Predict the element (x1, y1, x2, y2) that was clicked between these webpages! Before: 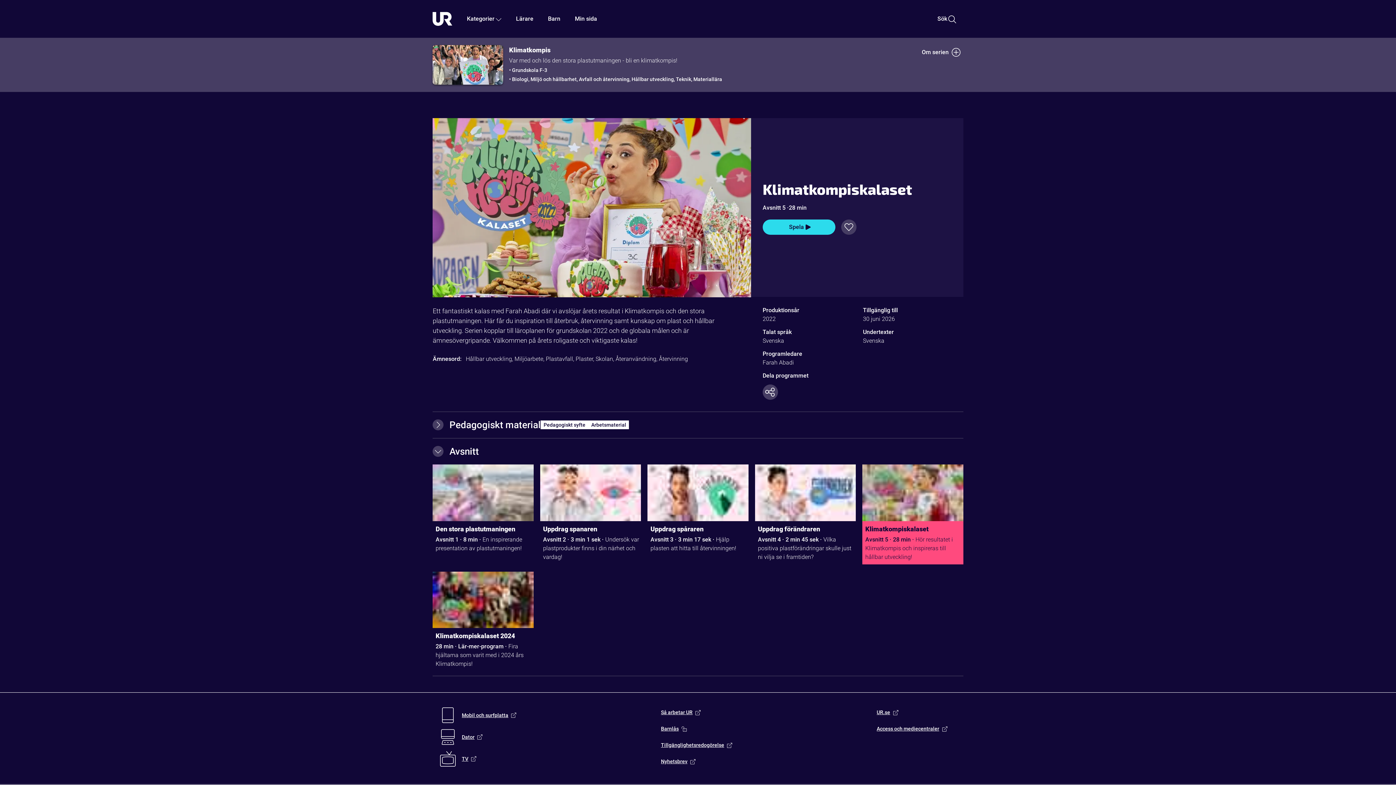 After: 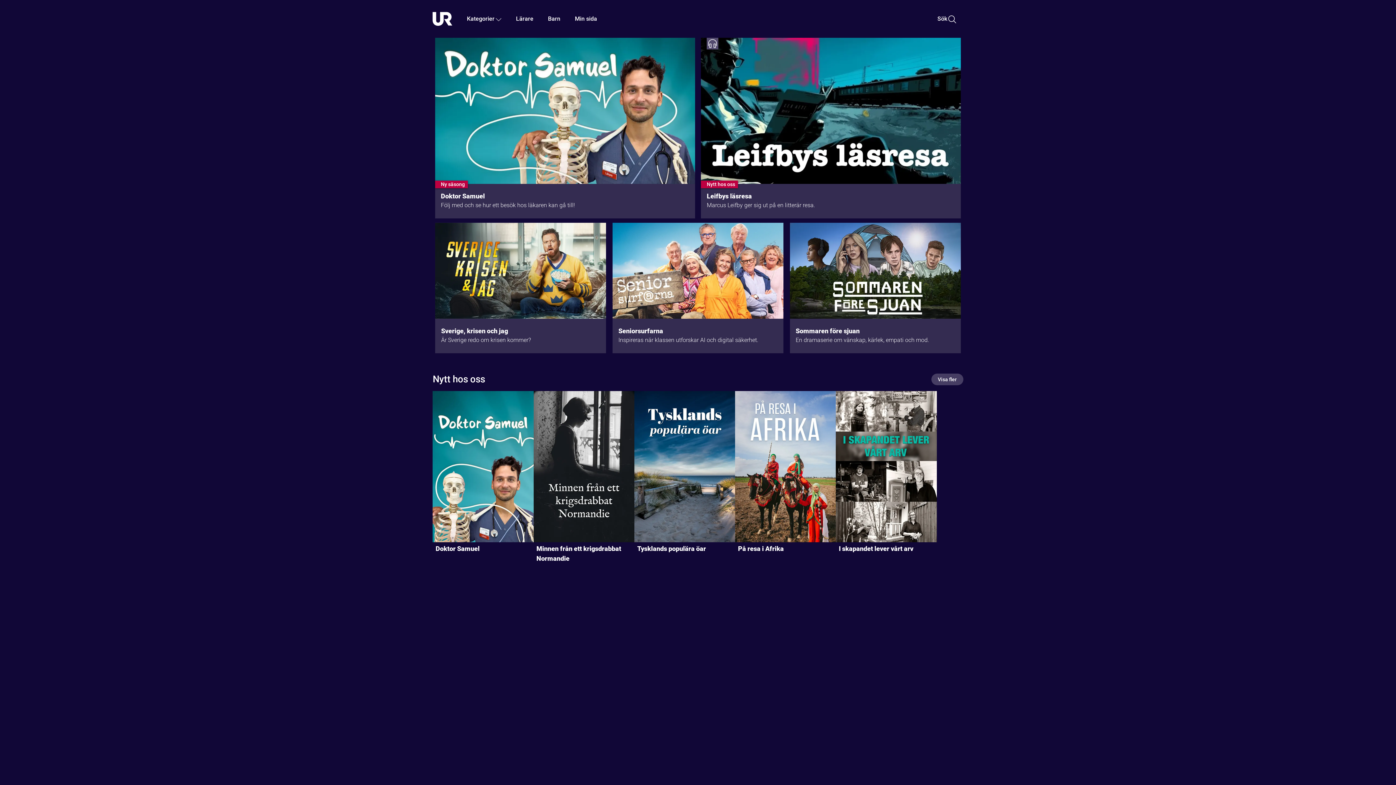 Action: bbox: (432, 19, 452, 32)